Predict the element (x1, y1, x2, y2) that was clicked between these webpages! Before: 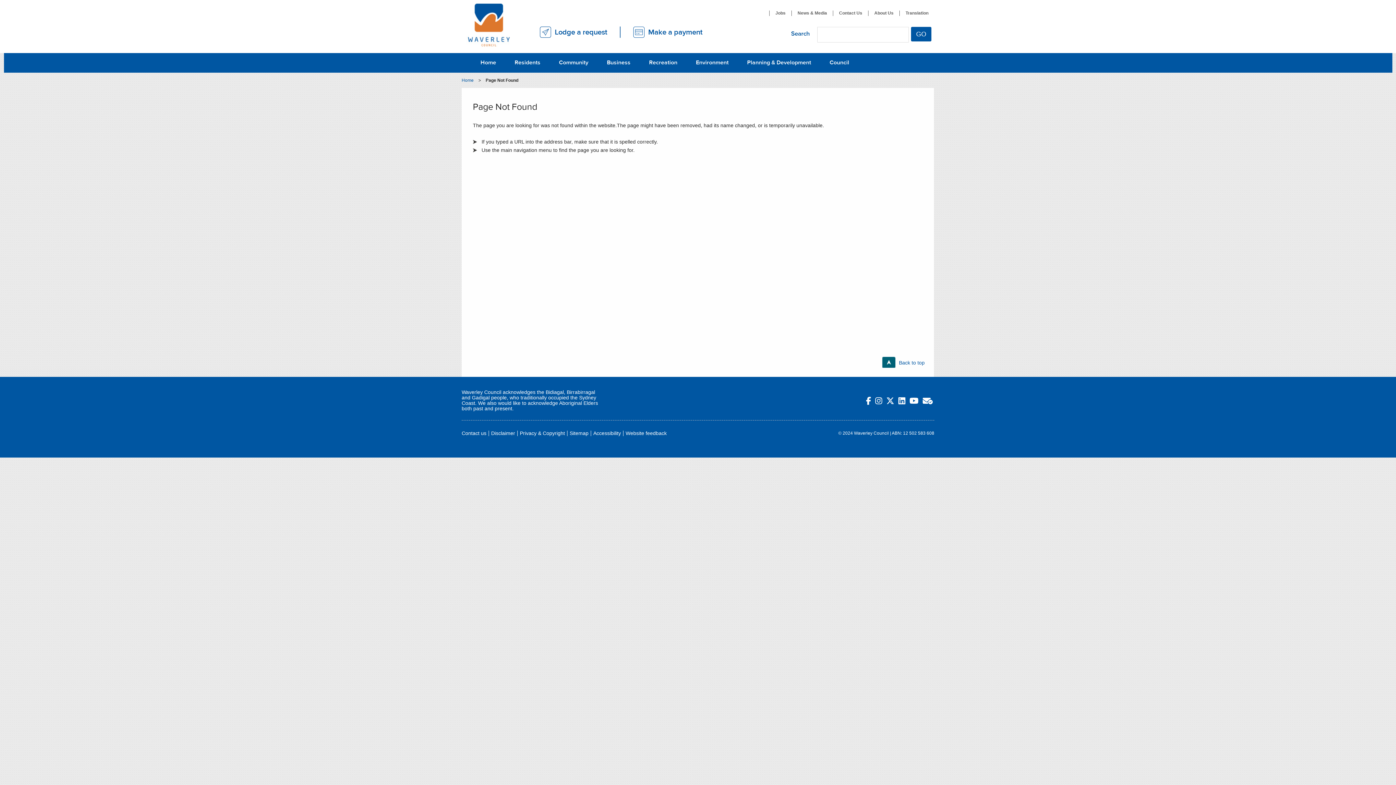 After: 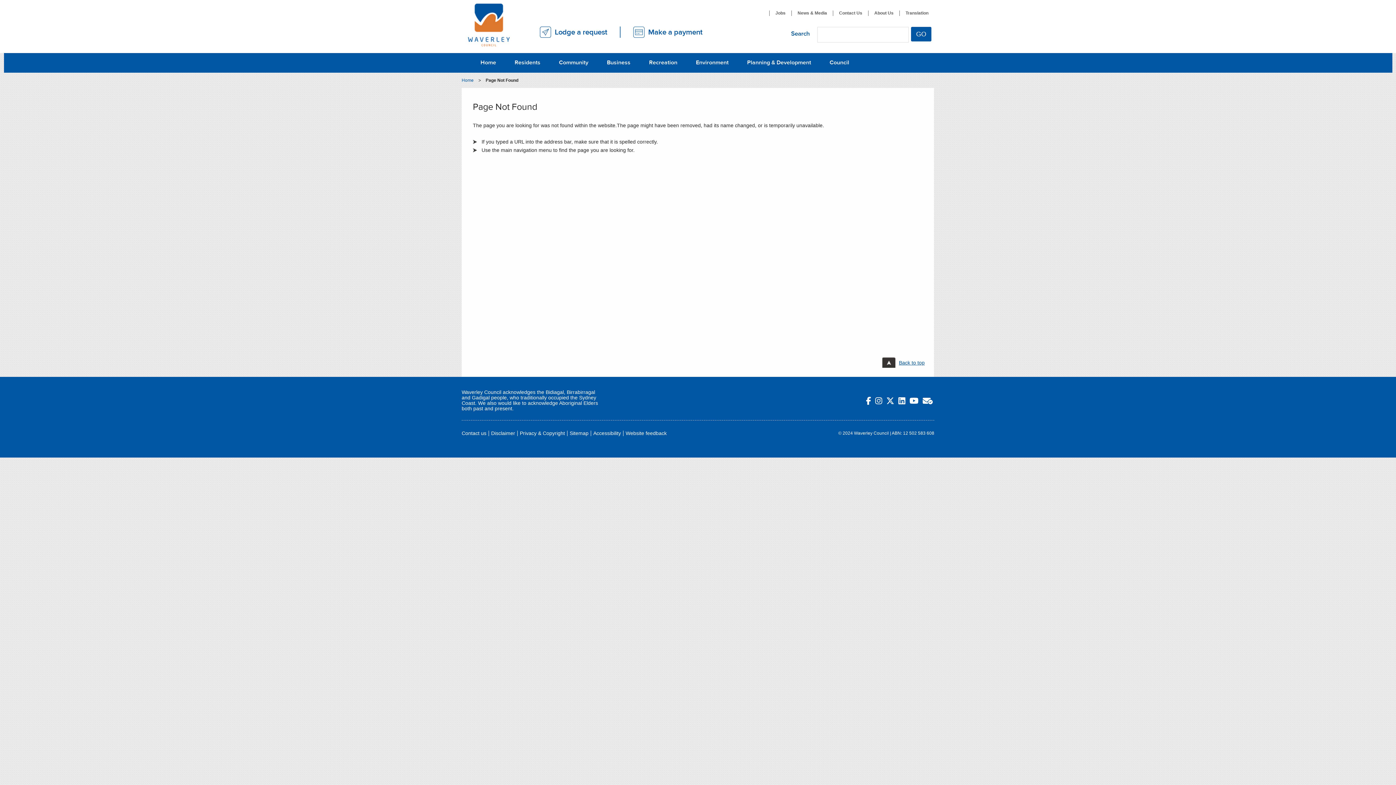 Action: bbox: (882, 357, 924, 368) label: Back to top